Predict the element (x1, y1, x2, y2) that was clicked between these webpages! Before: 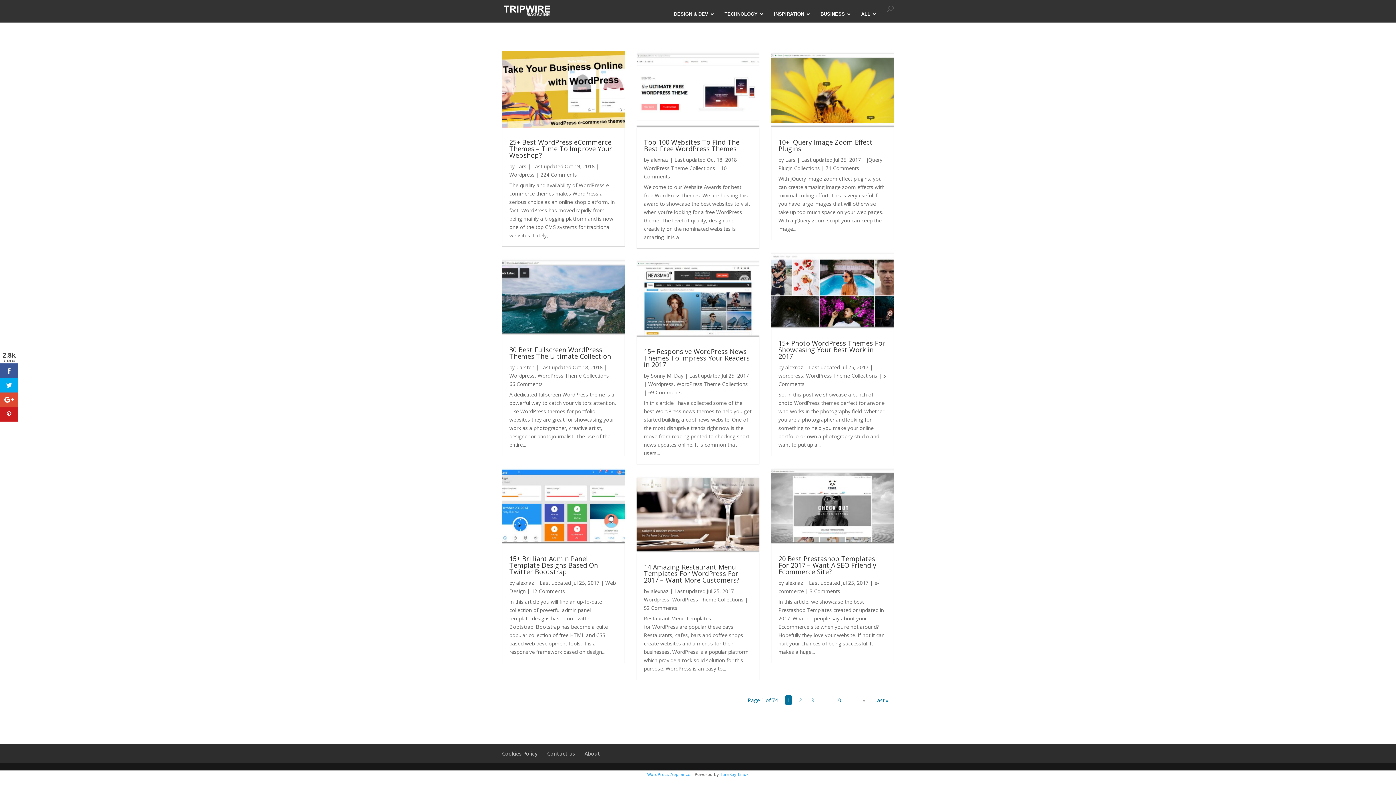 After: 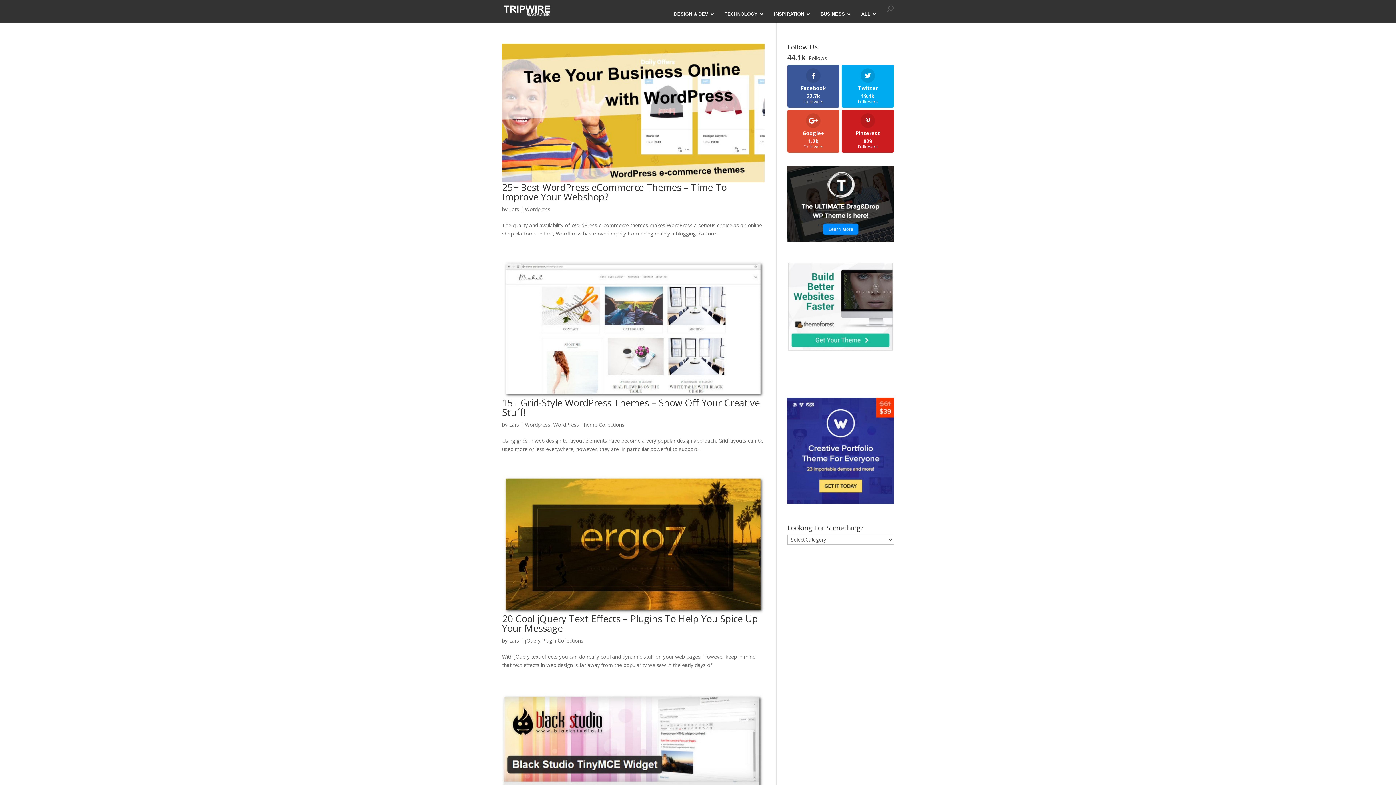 Action: bbox: (516, 162, 526, 169) label: Lars